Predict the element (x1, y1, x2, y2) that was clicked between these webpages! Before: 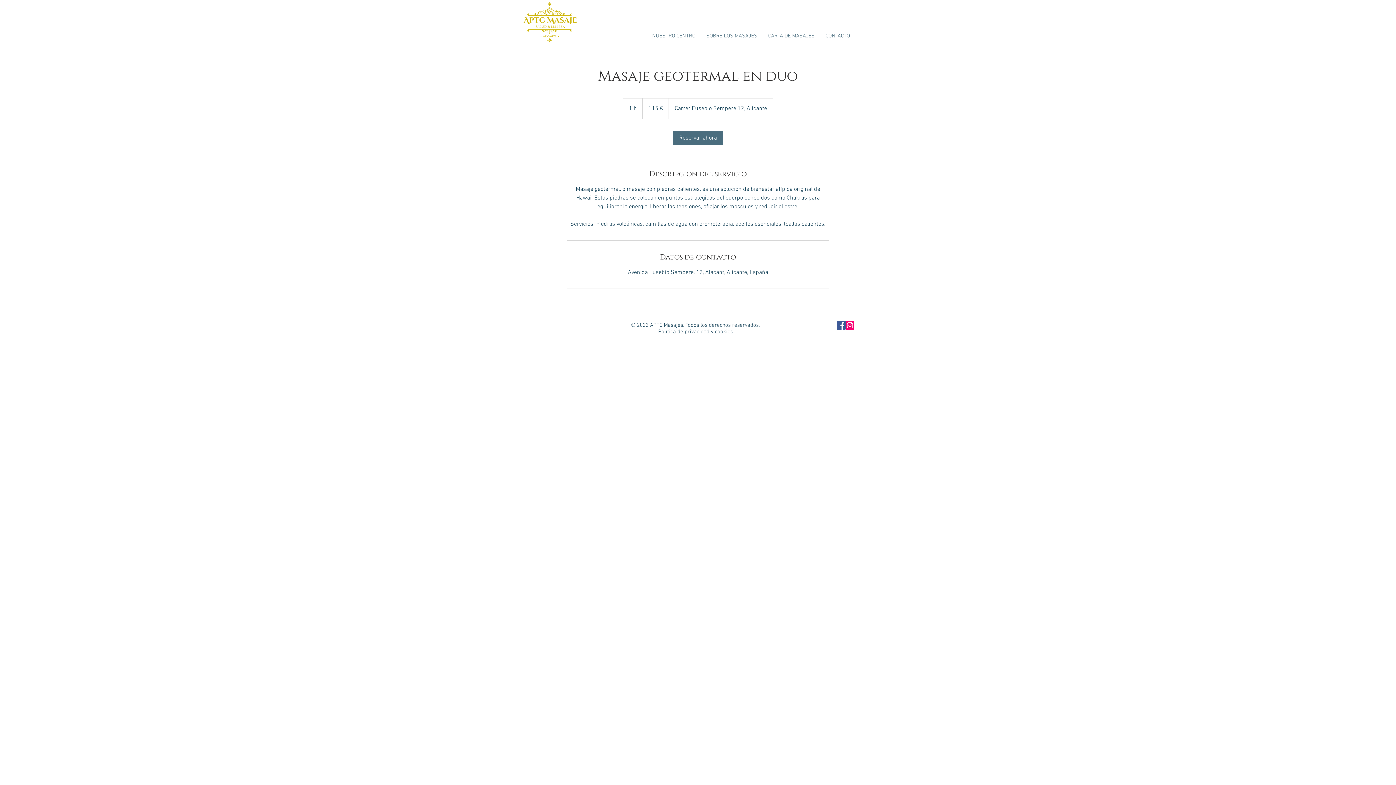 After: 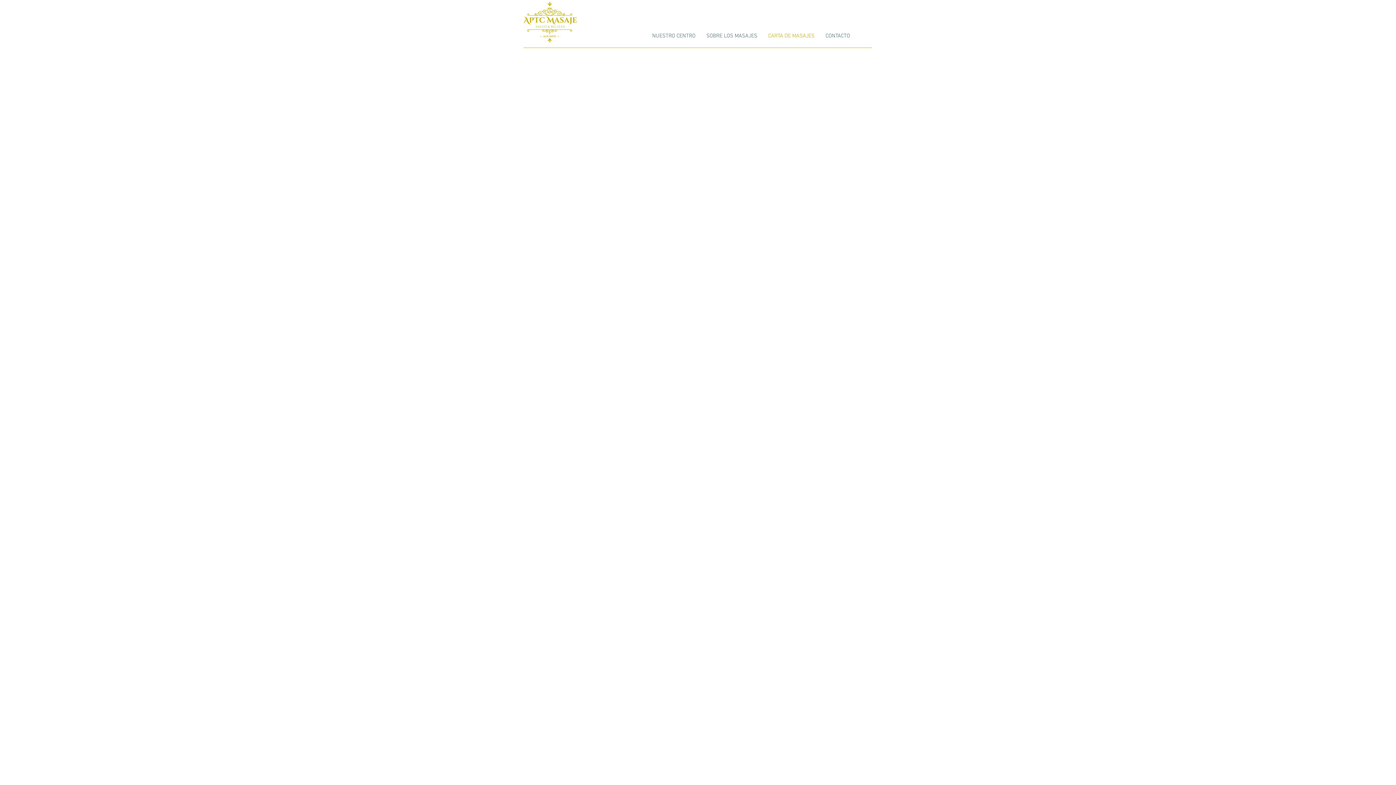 Action: label: CARTA DE MASAJES bbox: (762, 29, 820, 42)